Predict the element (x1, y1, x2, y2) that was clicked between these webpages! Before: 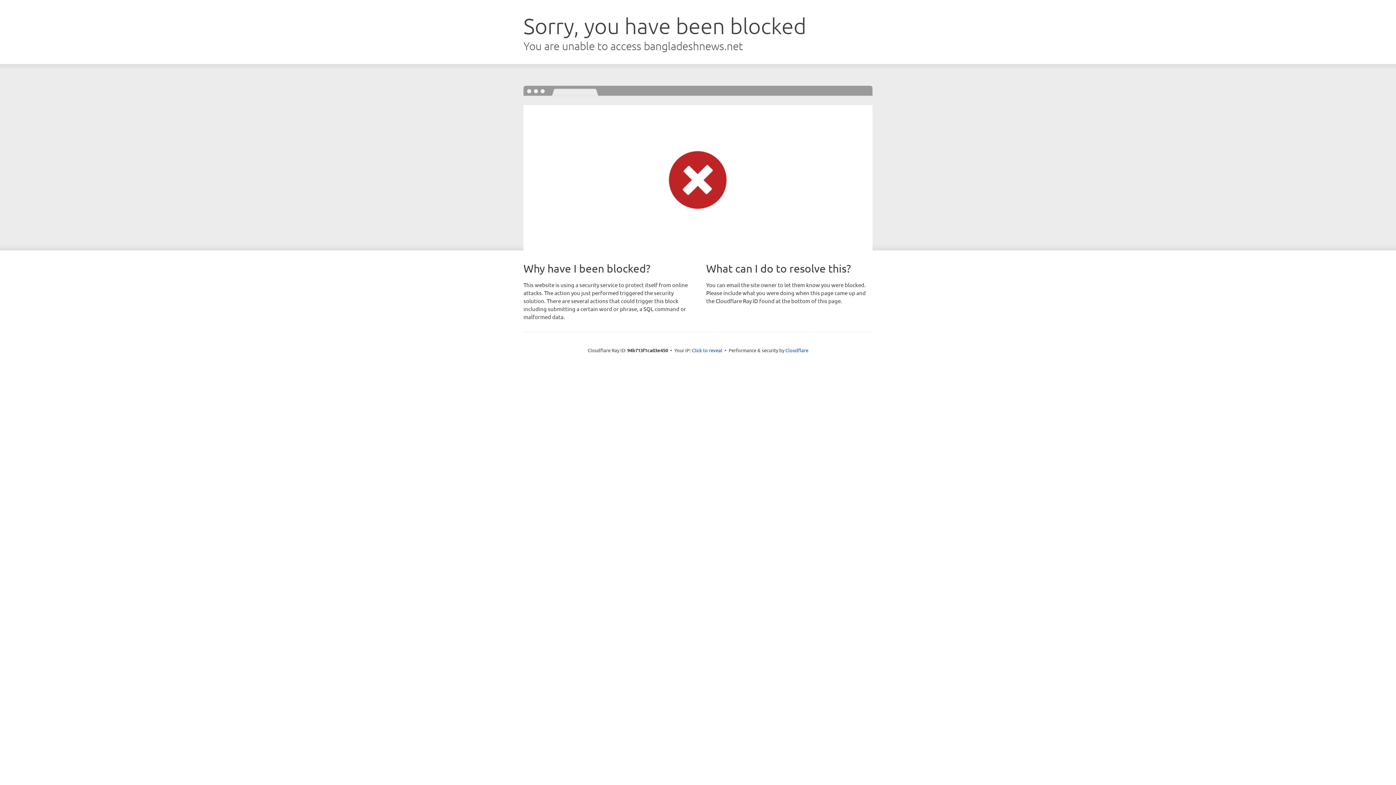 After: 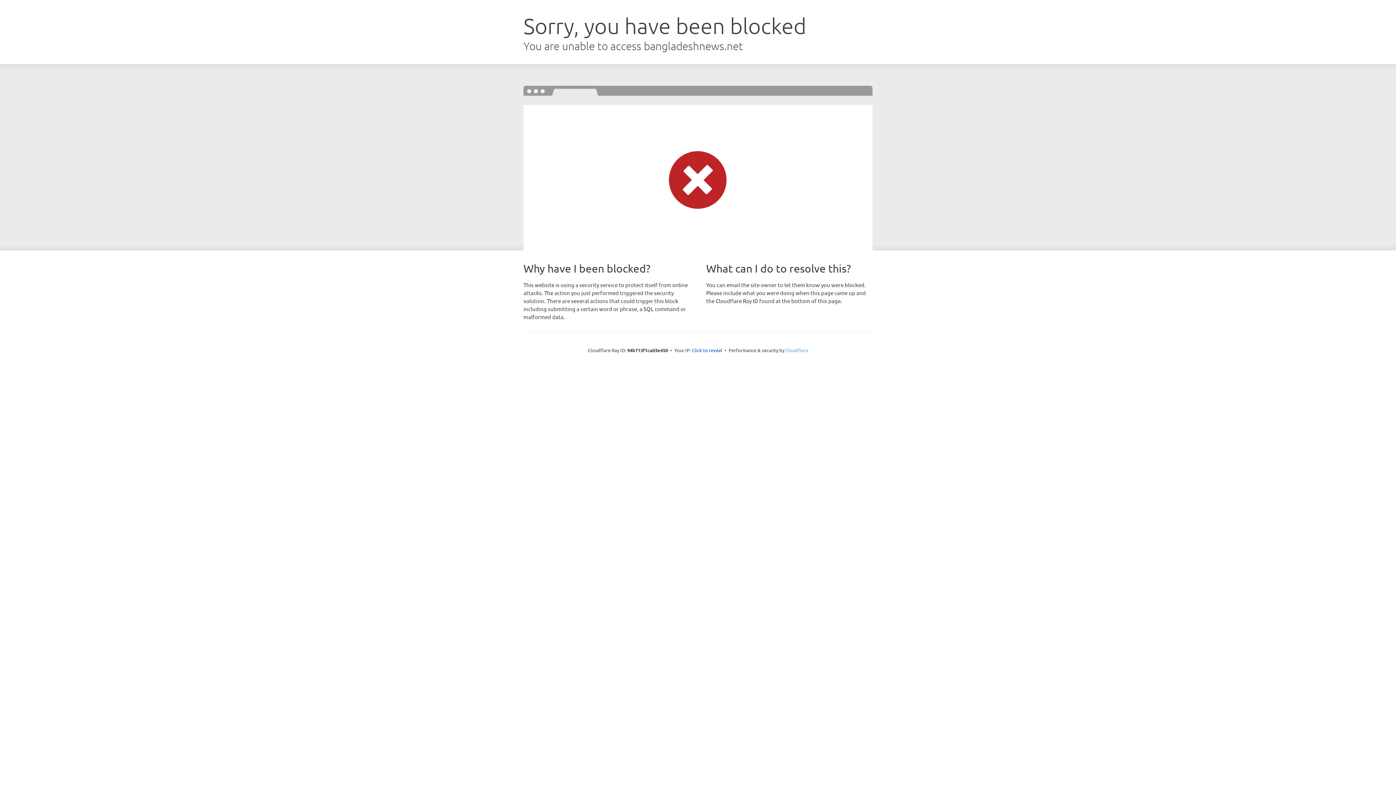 Action: bbox: (785, 347, 808, 353) label: Cloudflare